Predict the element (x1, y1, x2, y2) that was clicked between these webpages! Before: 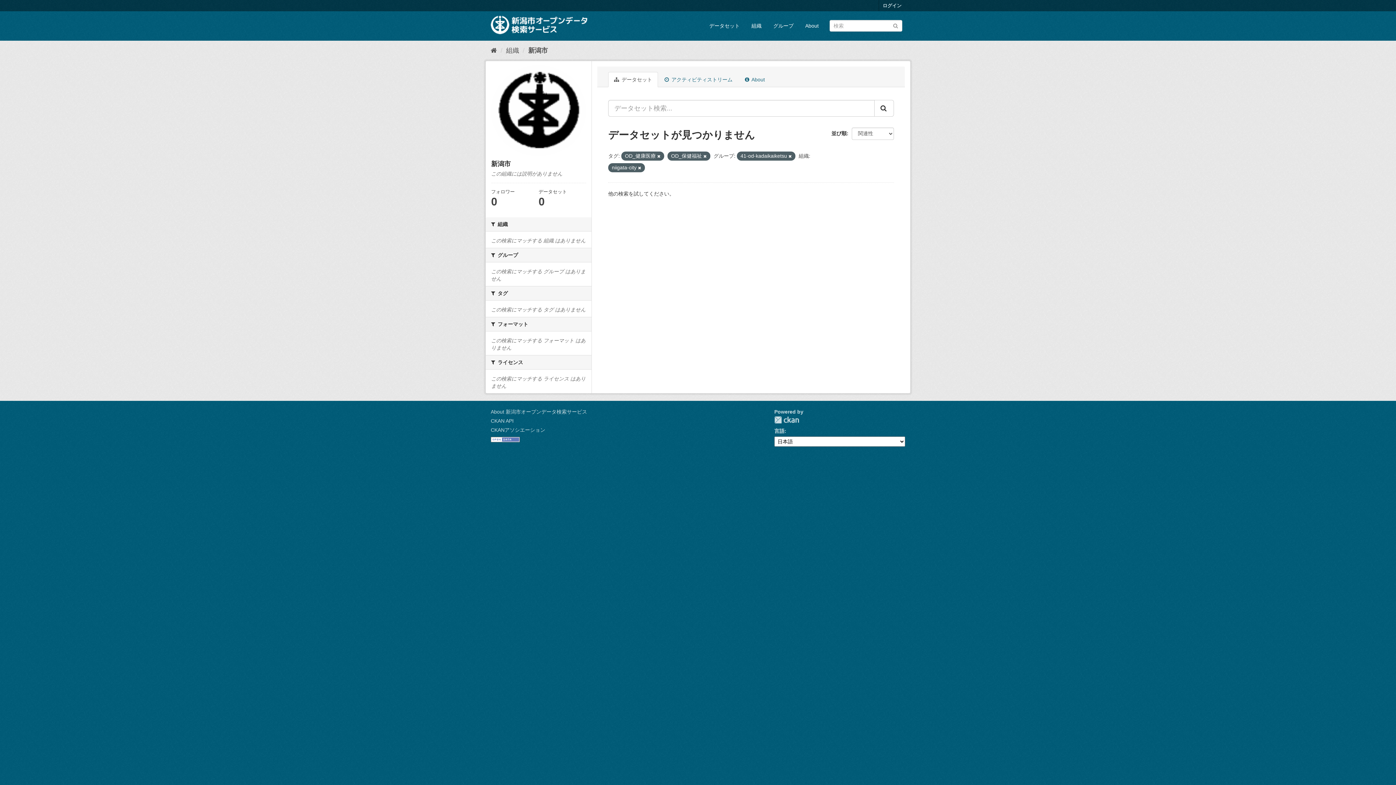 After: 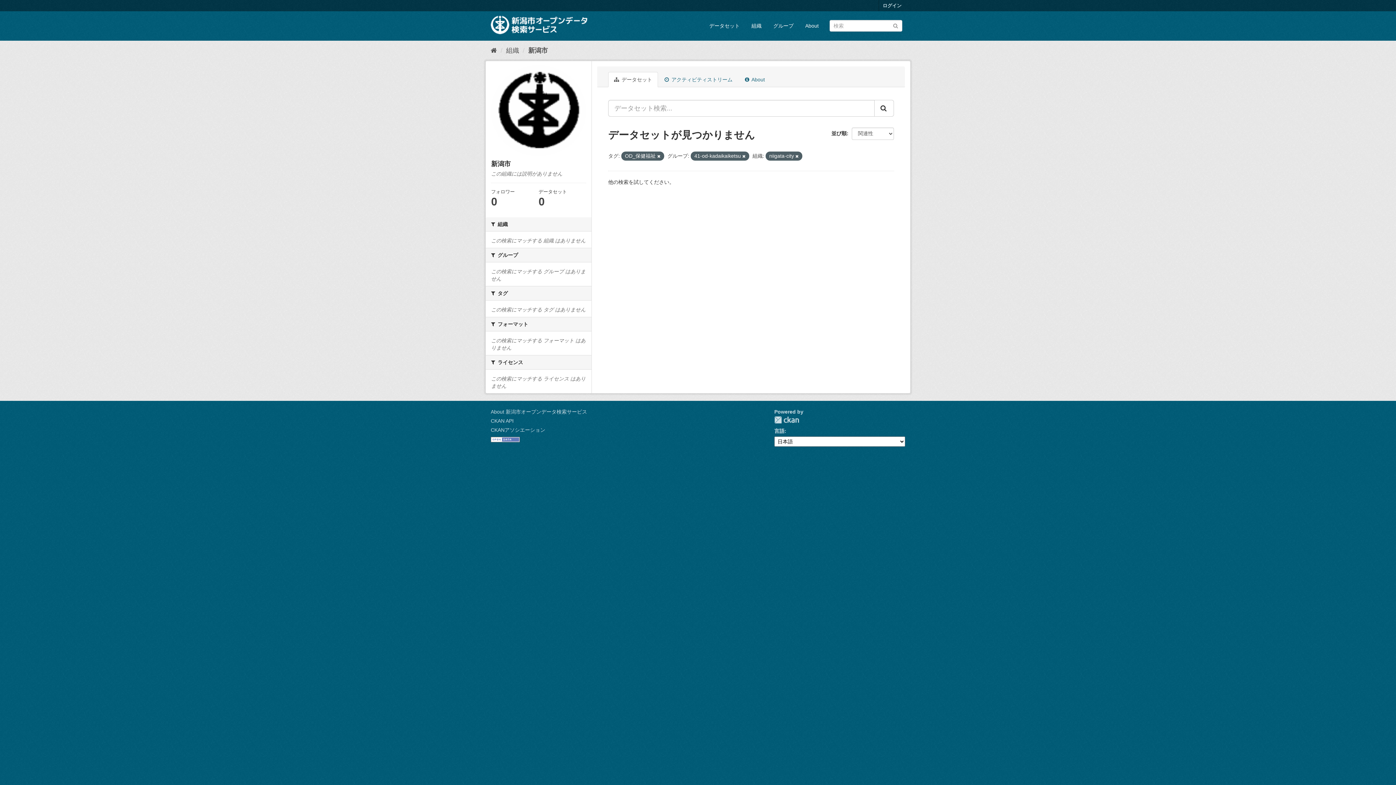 Action: bbox: (657, 154, 660, 158)